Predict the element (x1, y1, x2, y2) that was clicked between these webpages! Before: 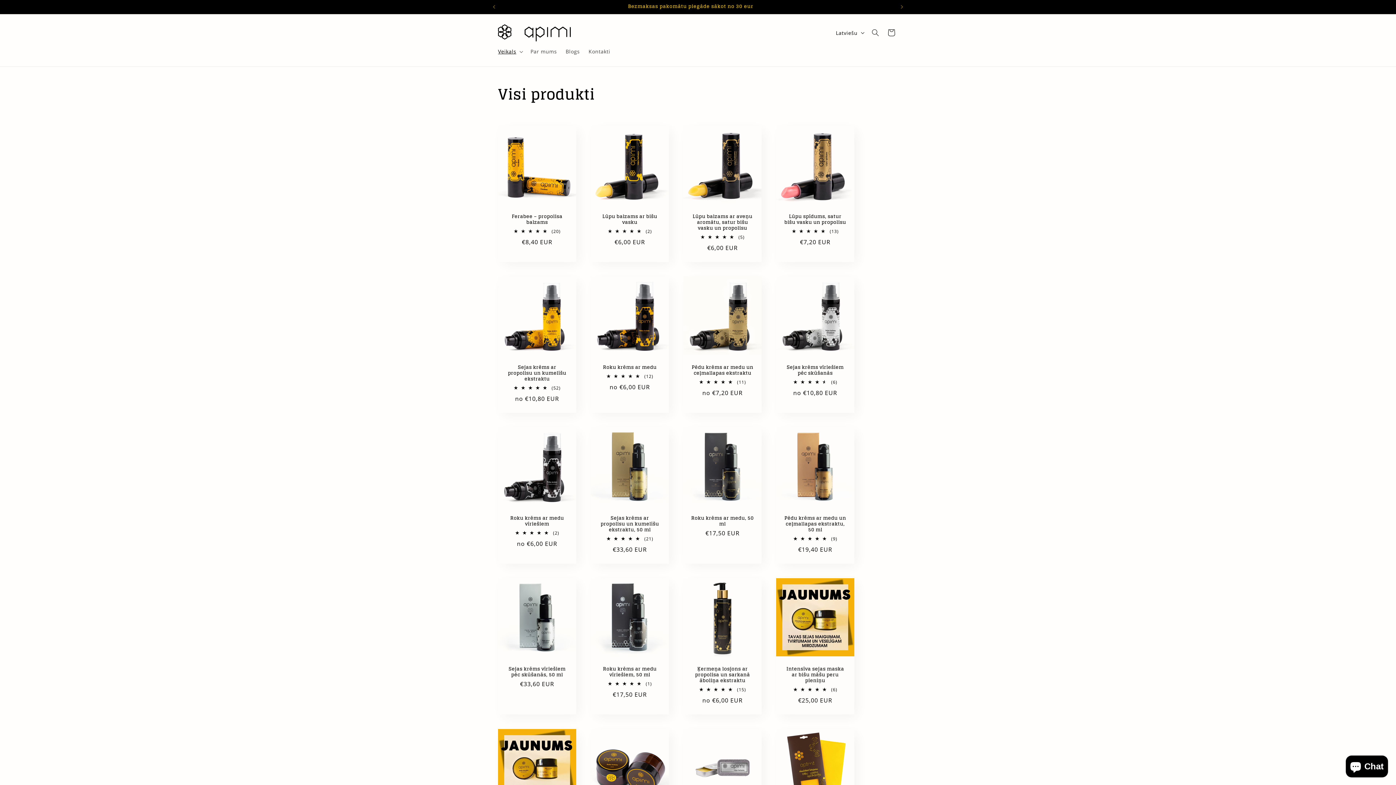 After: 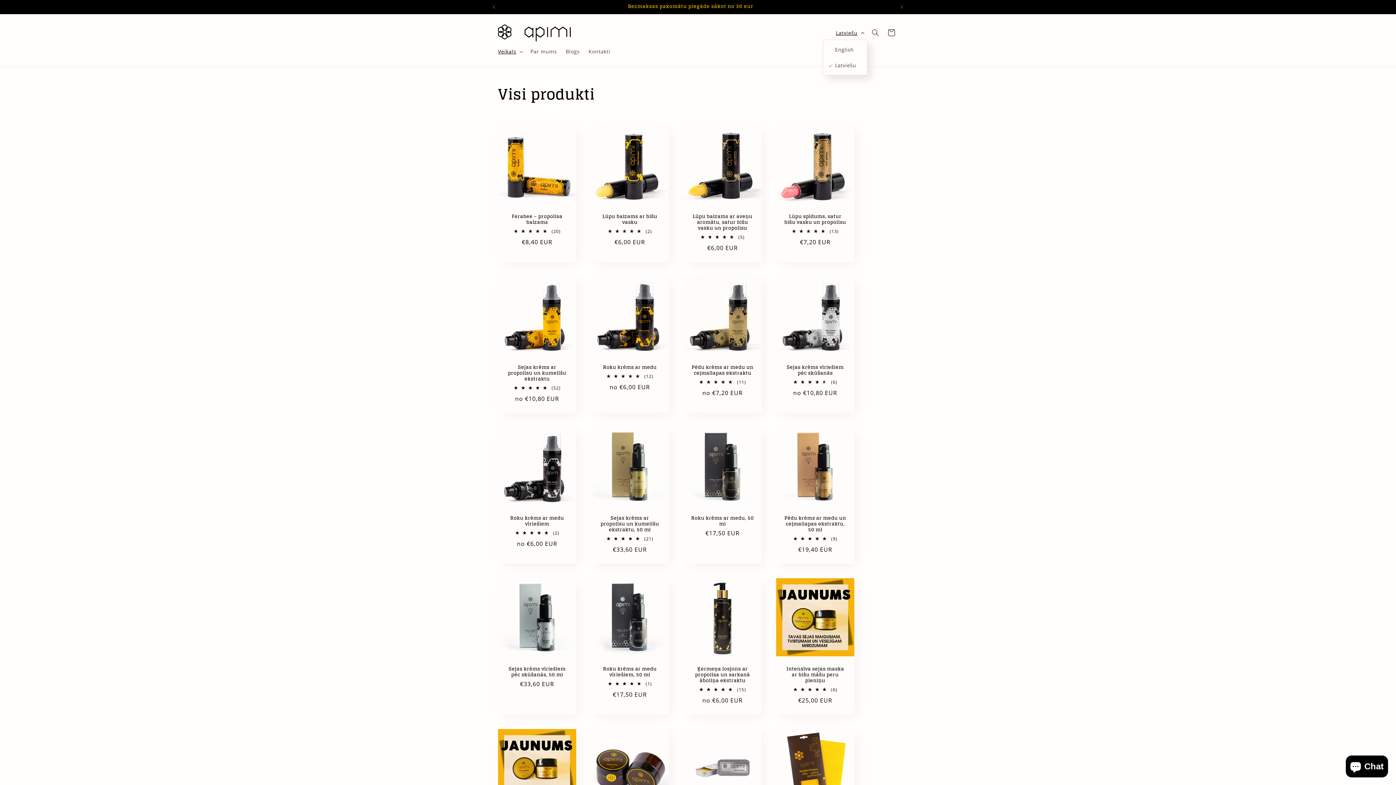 Action: bbox: (831, 25, 867, 39) label: Latviešu